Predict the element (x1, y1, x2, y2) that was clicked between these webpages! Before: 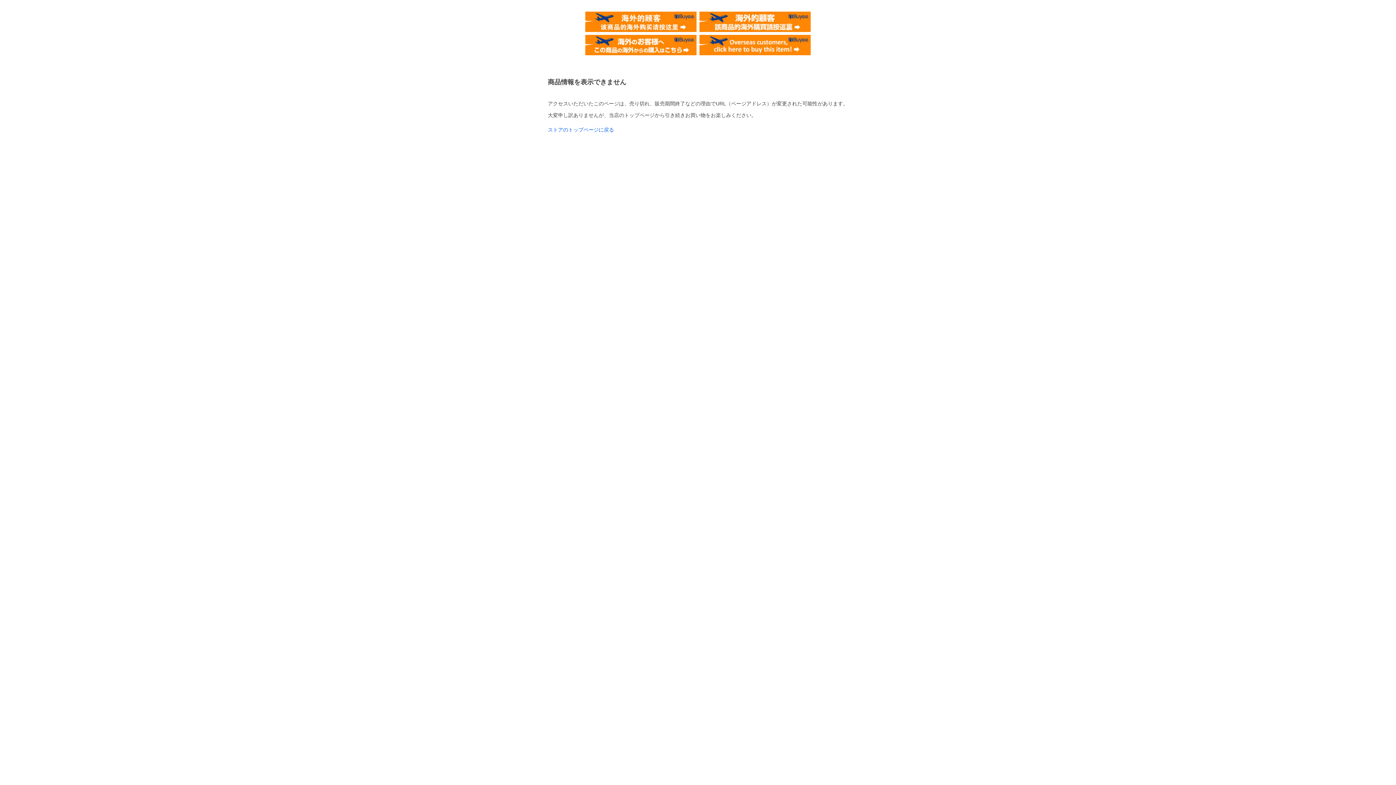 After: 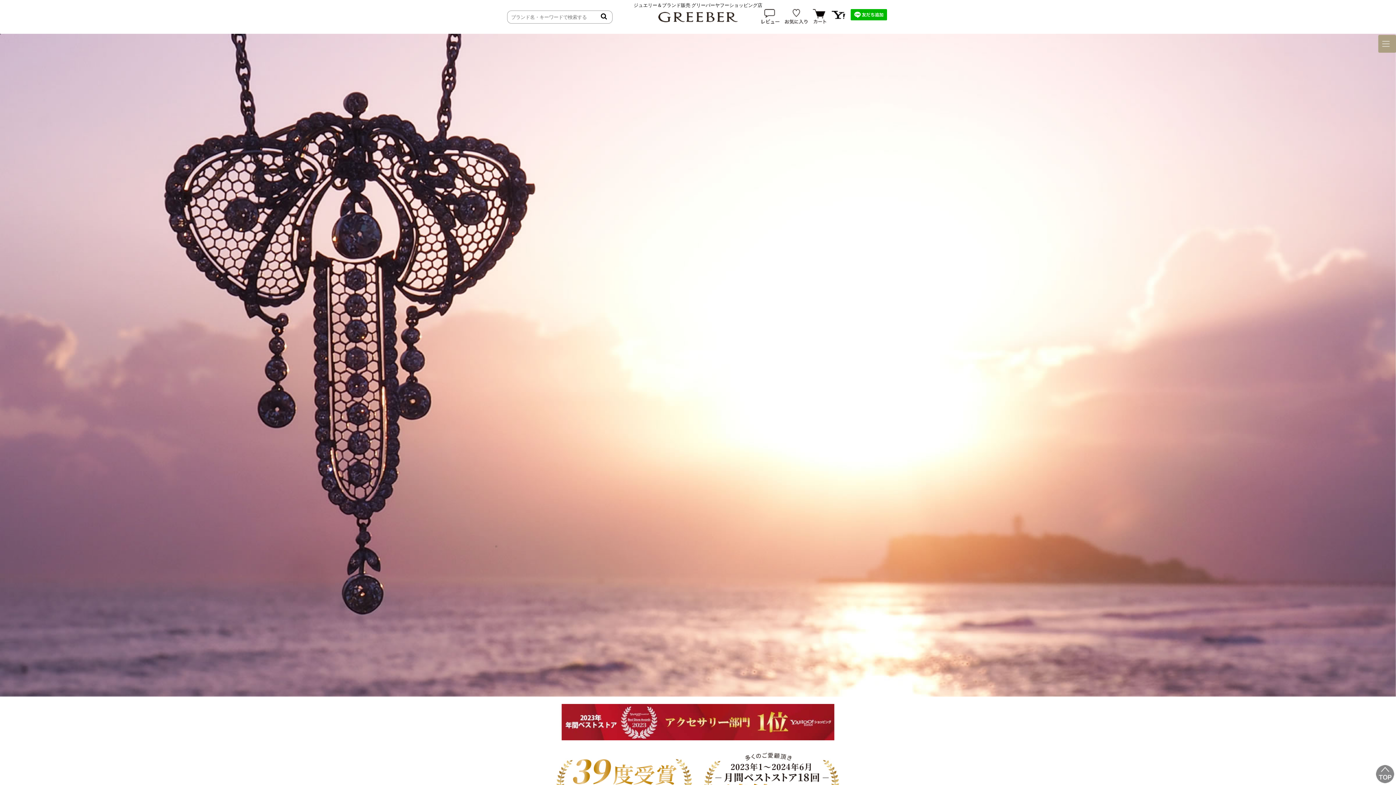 Action: label: ストアのトップページに戻る bbox: (548, 126, 614, 132)